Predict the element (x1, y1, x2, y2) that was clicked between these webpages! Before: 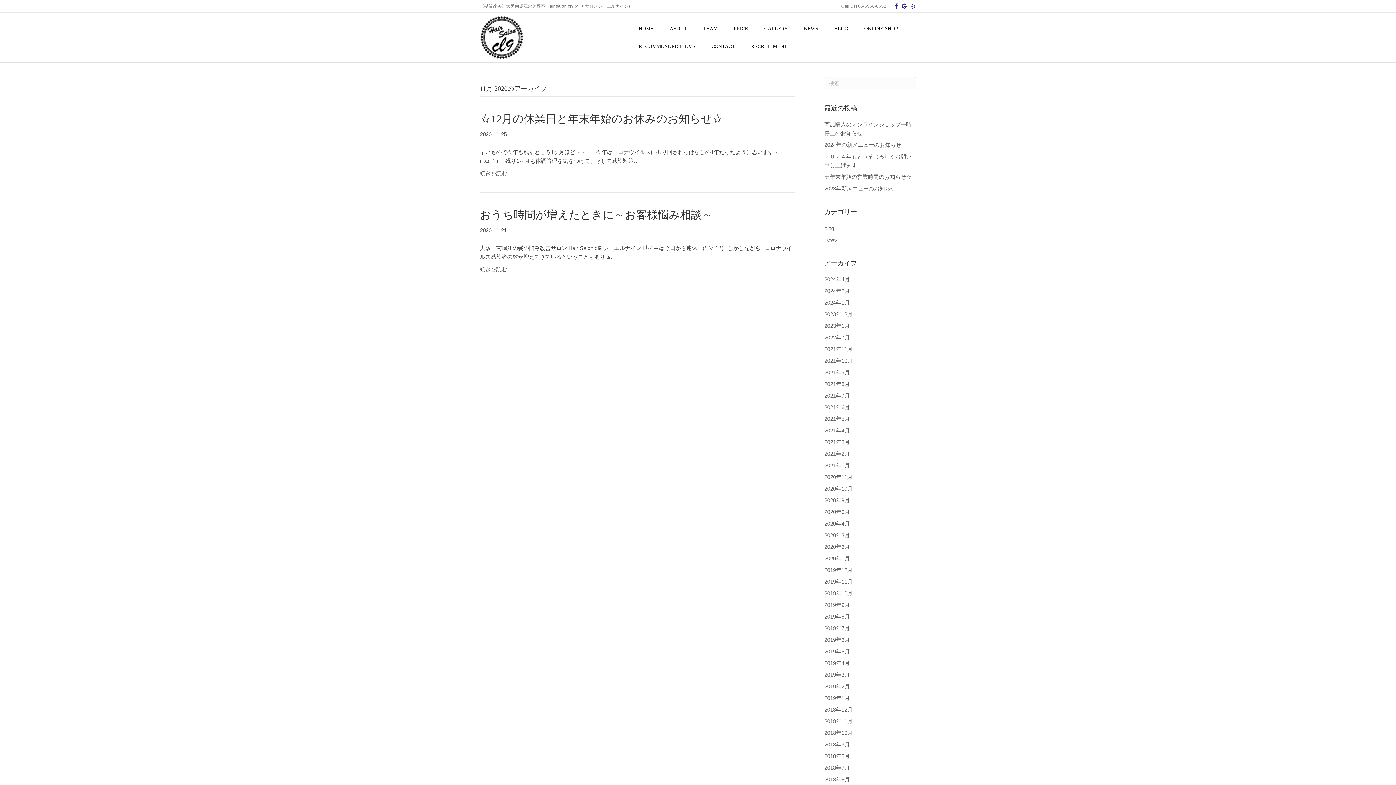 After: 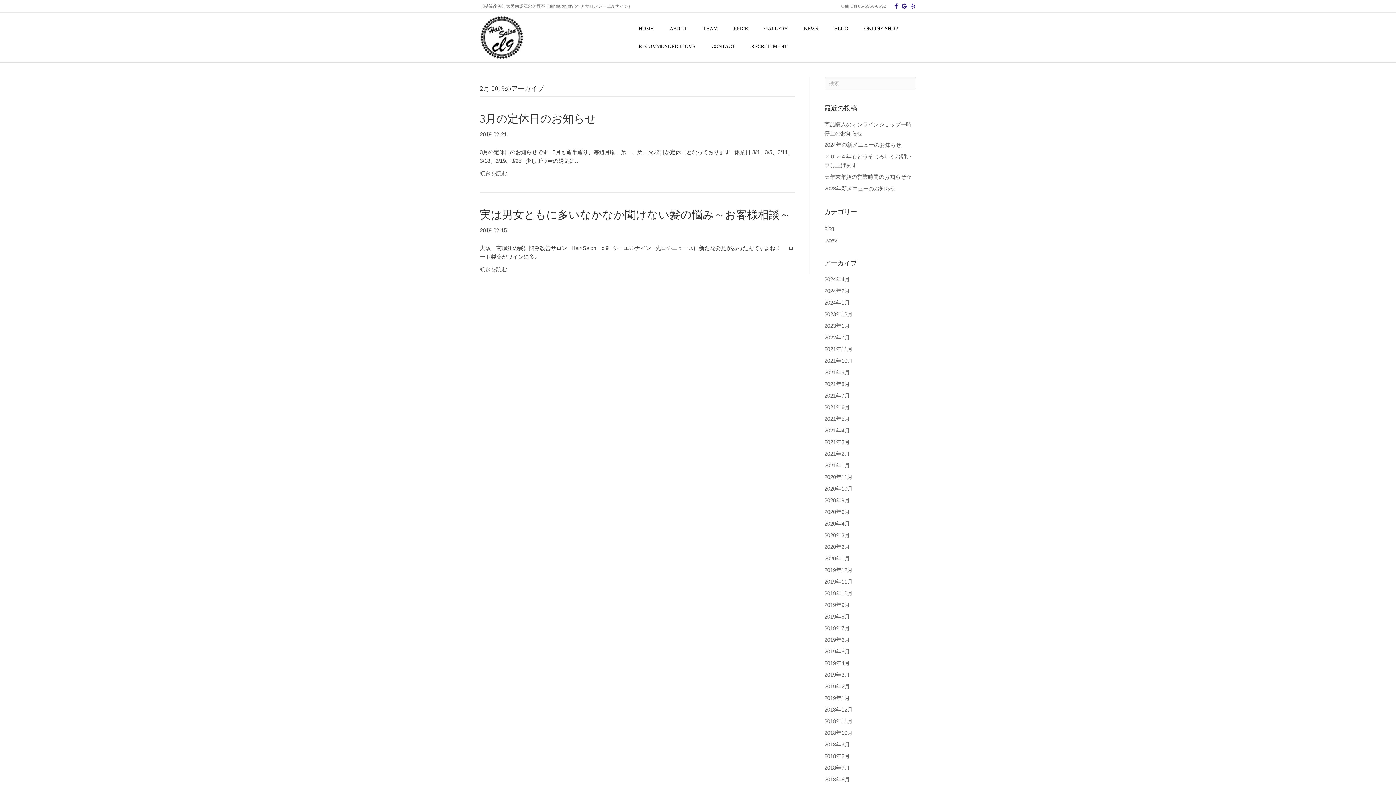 Action: bbox: (824, 683, 850, 689) label: 2019年2月